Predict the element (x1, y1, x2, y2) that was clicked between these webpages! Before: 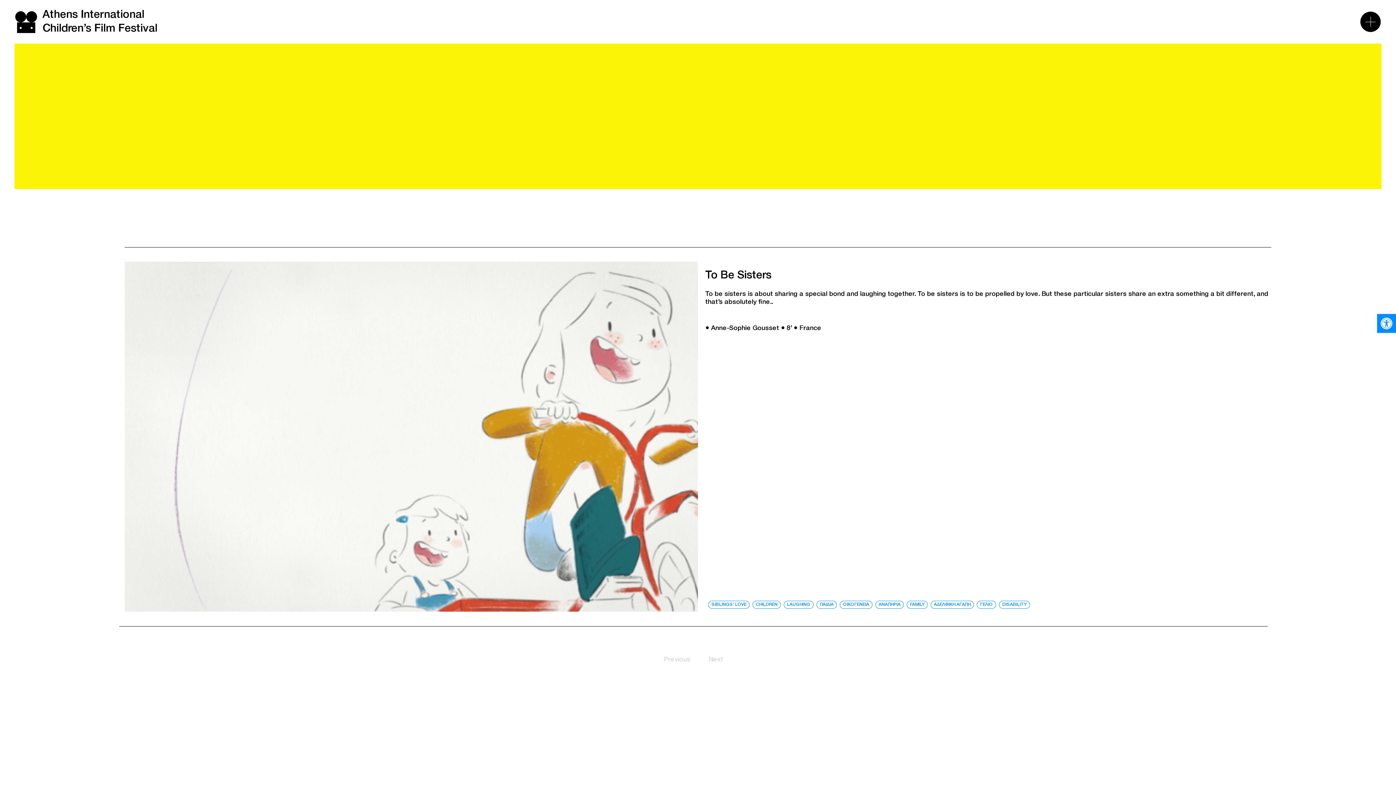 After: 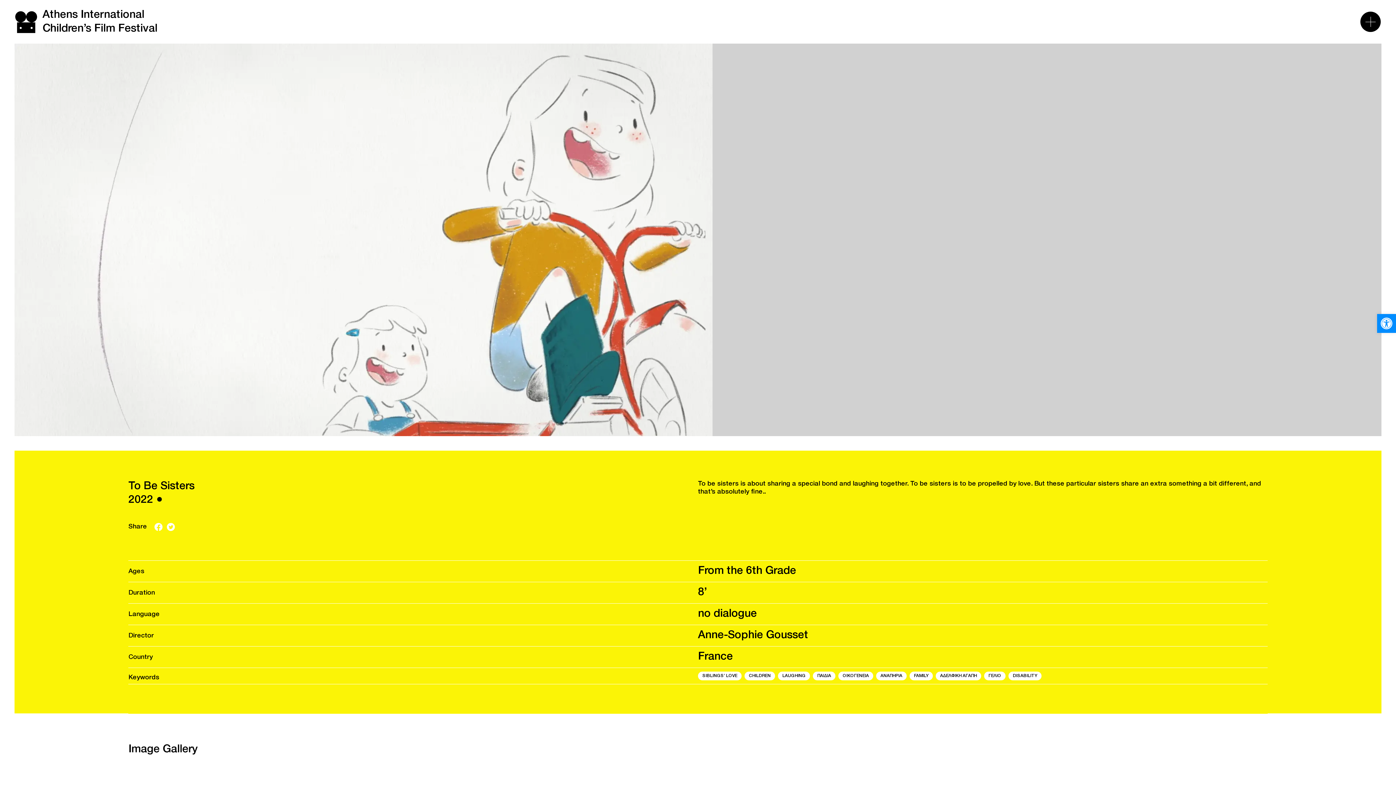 Action: bbox: (705, 270, 771, 280) label: To Be Sisters